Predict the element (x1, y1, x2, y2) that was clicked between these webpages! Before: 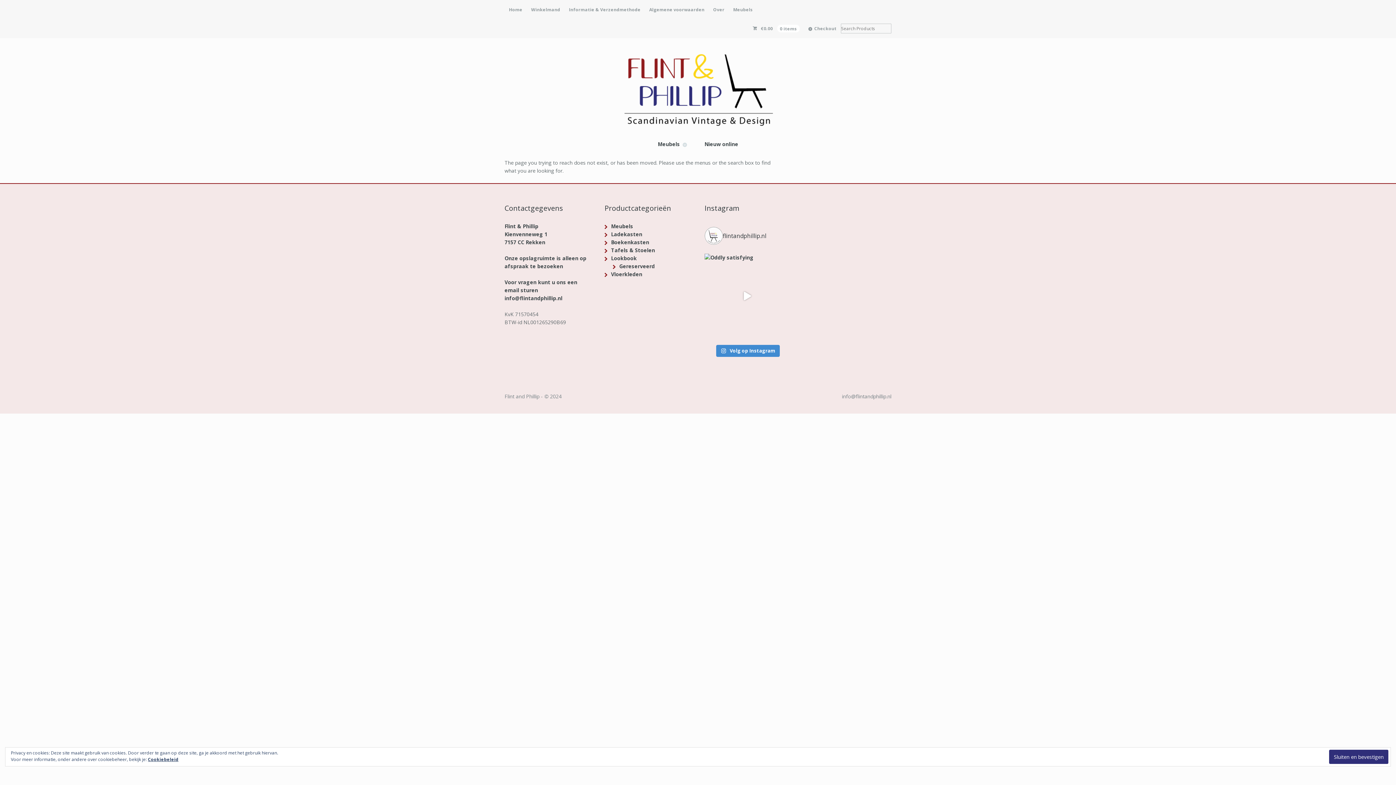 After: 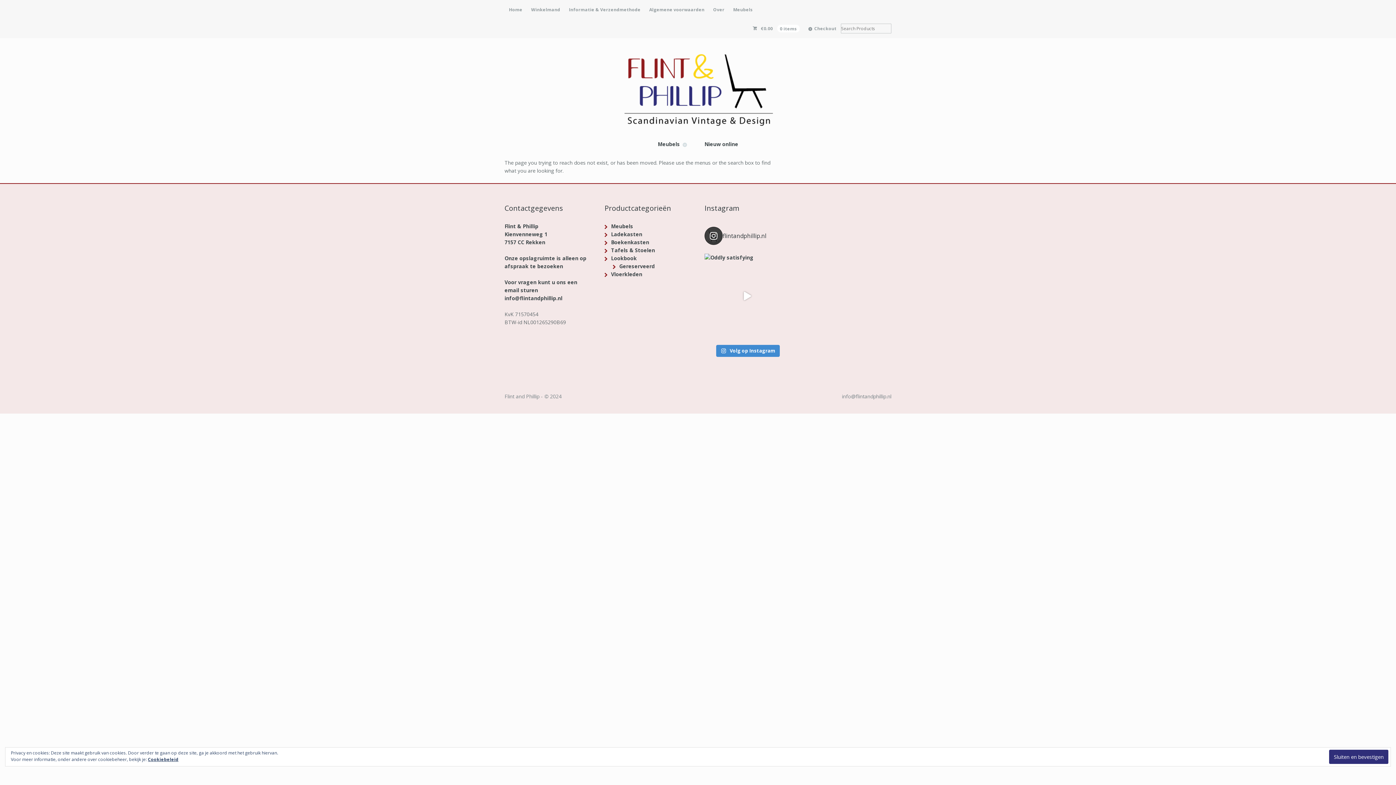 Action: bbox: (704, 226, 790, 244) label: flintandphillip.nl